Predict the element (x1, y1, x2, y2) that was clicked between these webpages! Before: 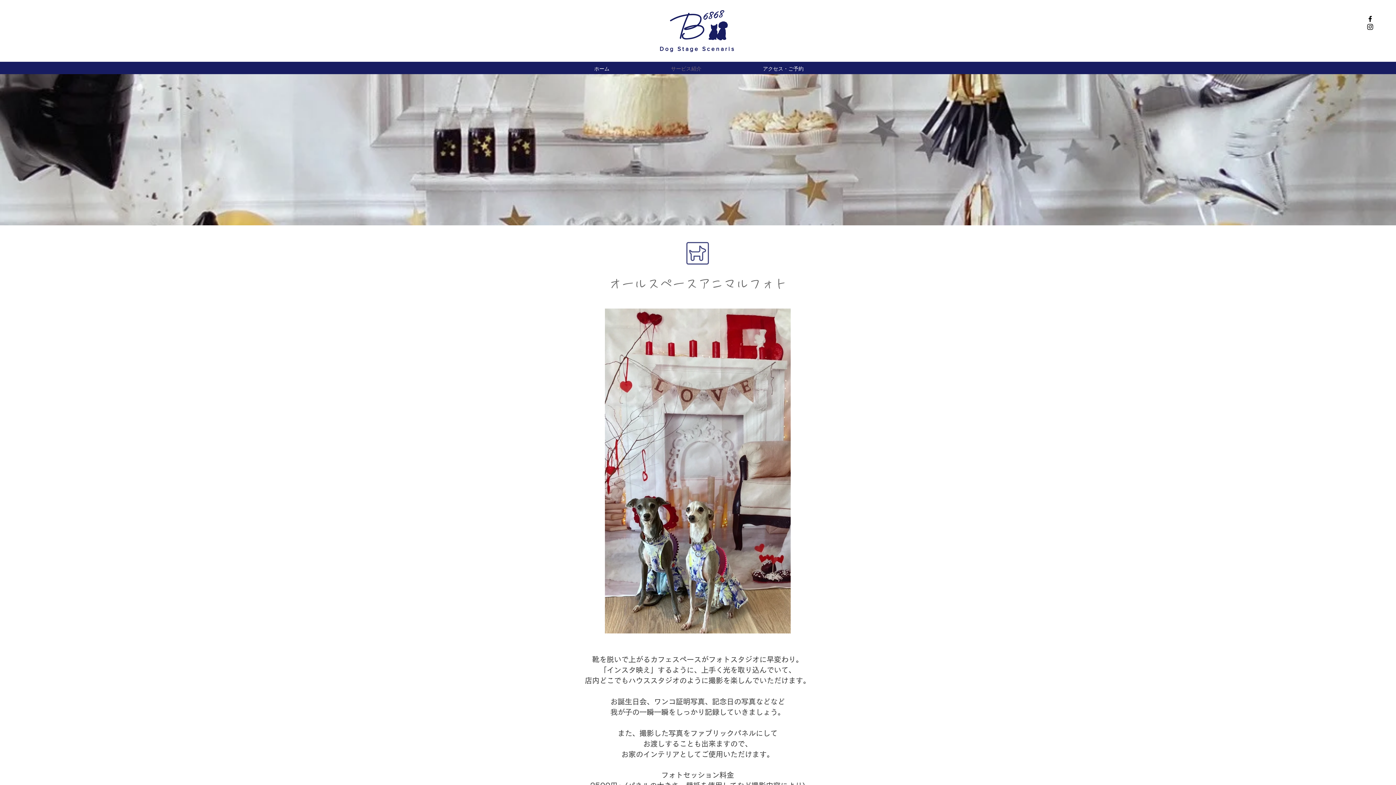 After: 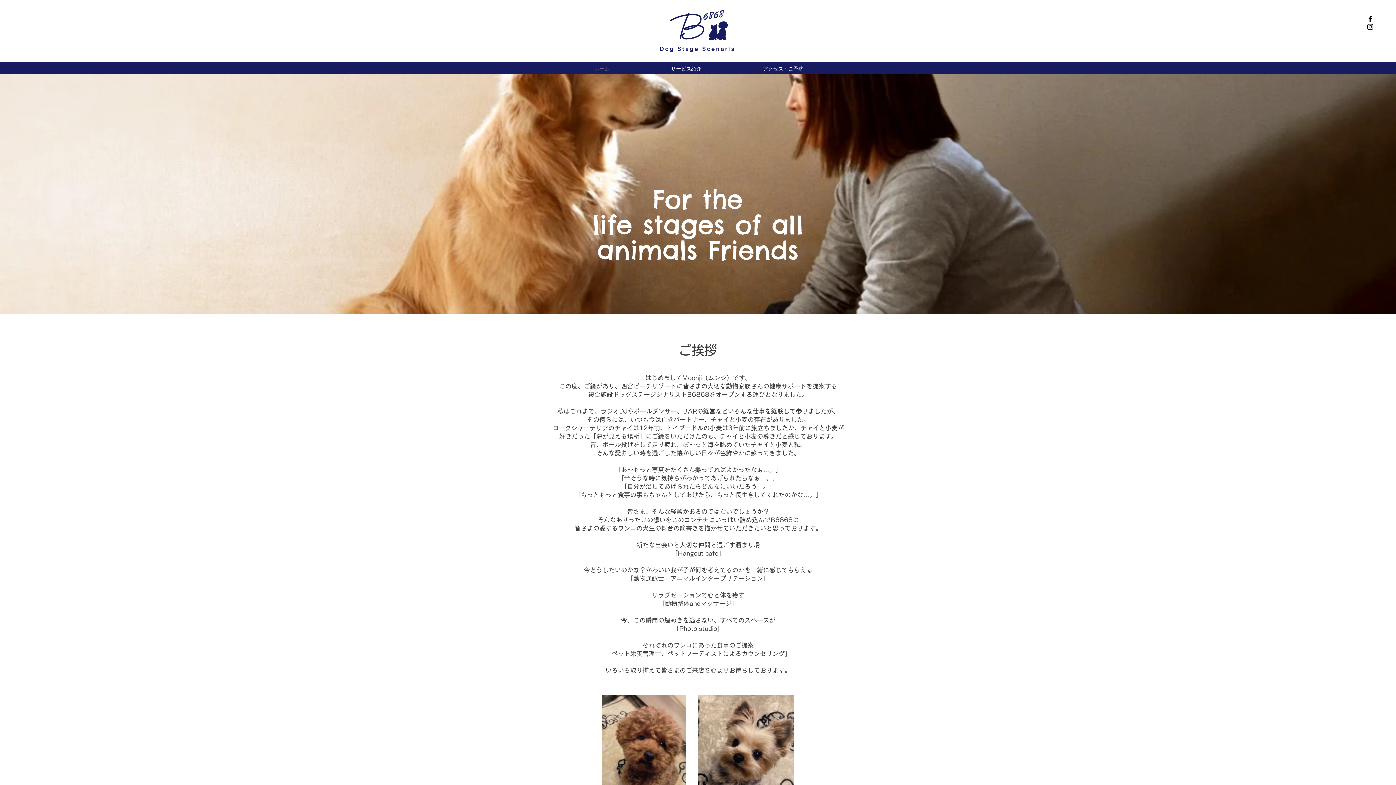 Action: bbox: (670, 10, 728, 40)